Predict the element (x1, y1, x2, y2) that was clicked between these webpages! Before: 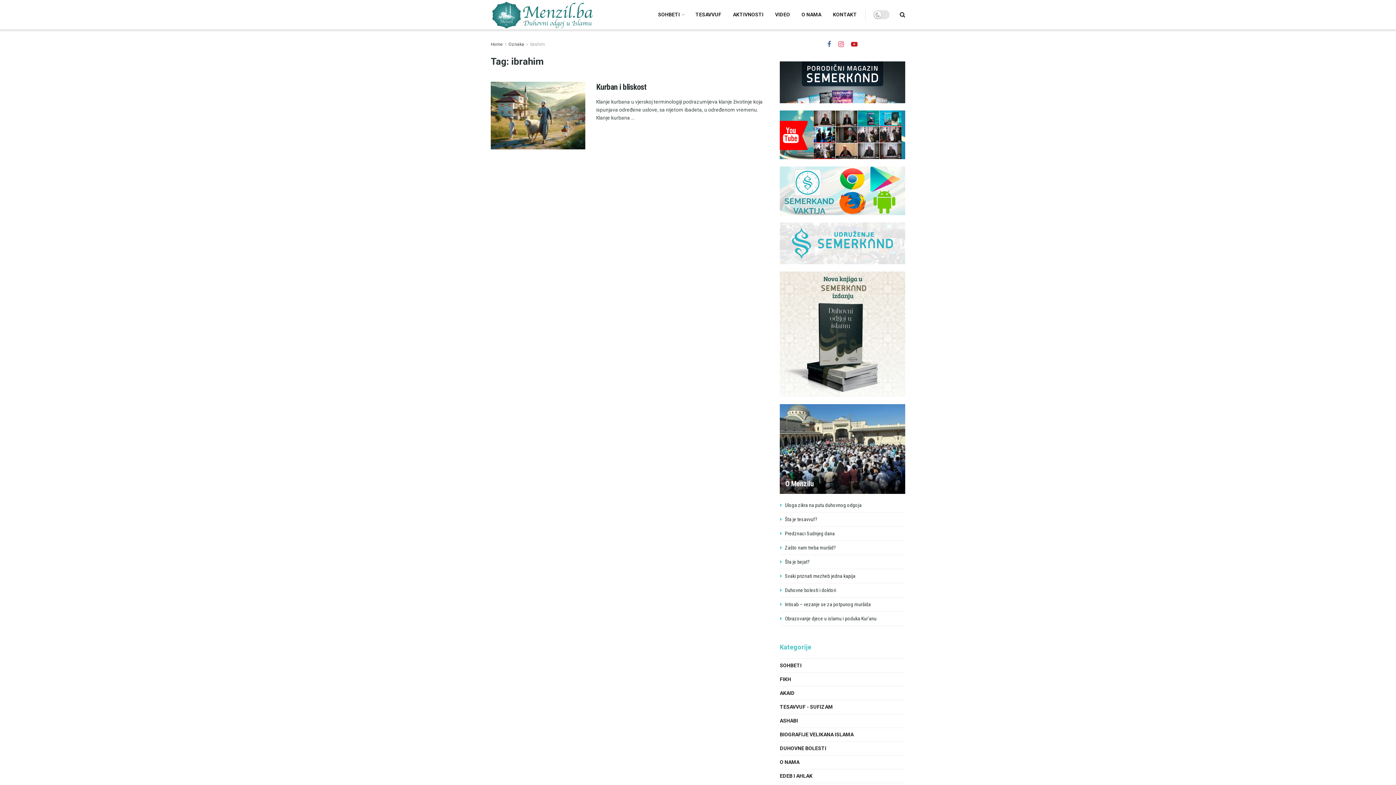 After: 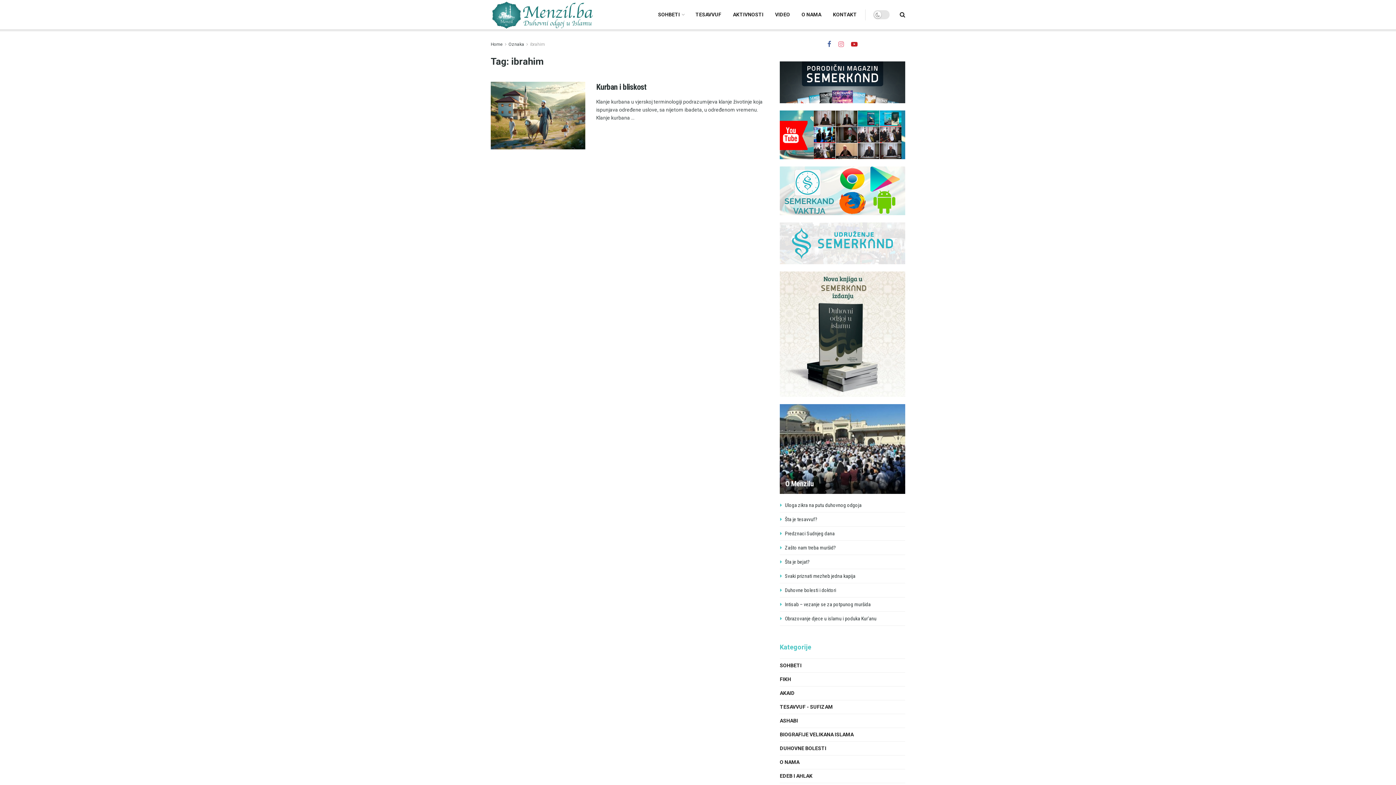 Action: bbox: (838, 40, 844, 48)